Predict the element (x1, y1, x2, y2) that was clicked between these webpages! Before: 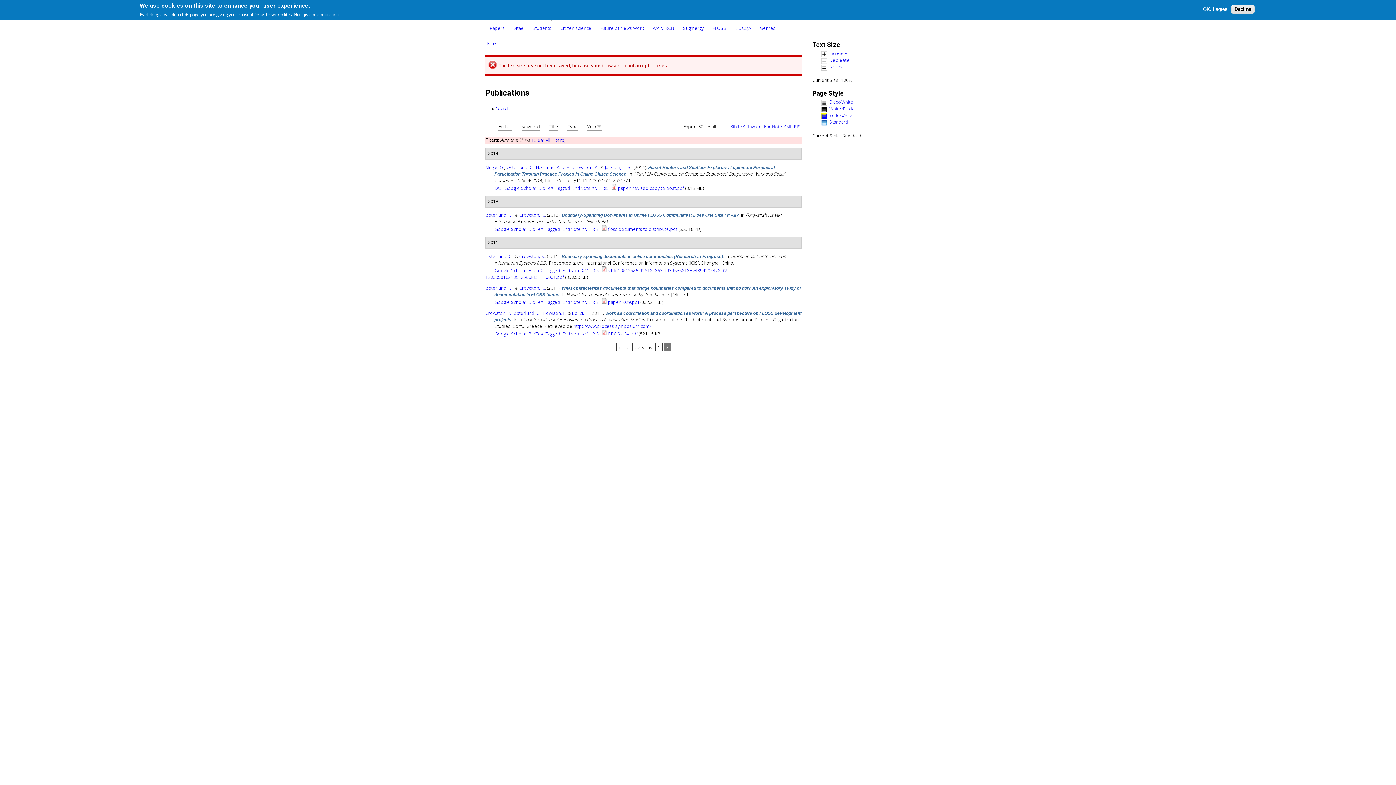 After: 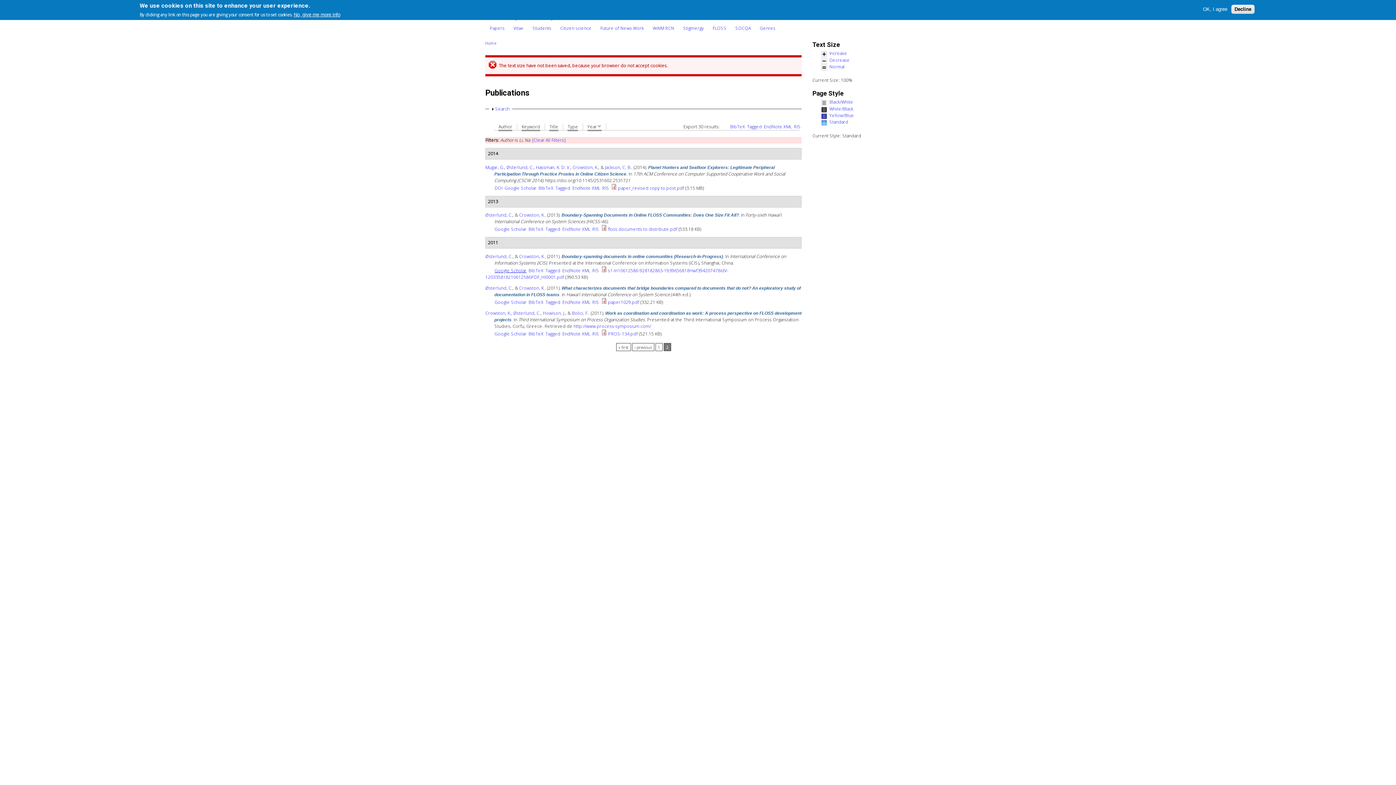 Action: bbox: (494, 267, 526, 273) label: Google Scholar